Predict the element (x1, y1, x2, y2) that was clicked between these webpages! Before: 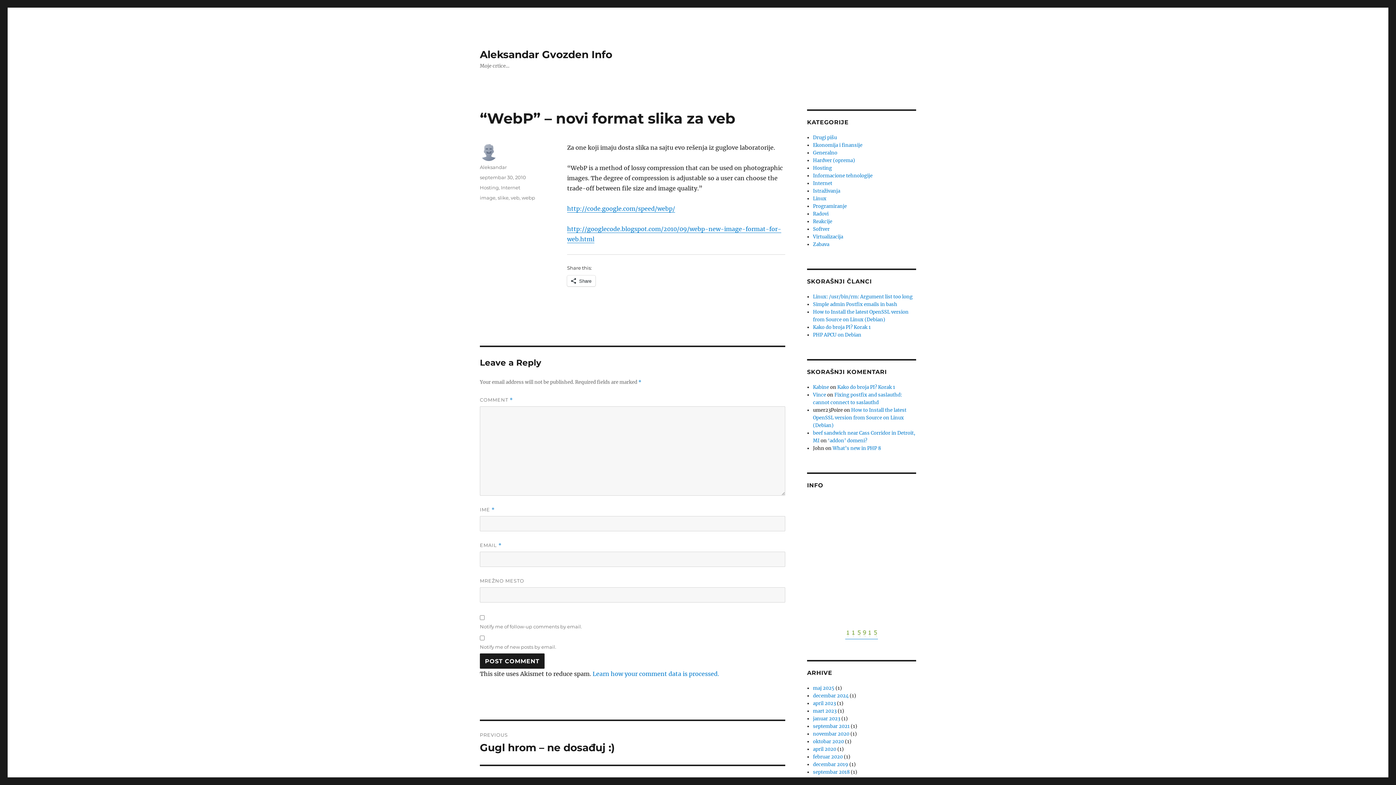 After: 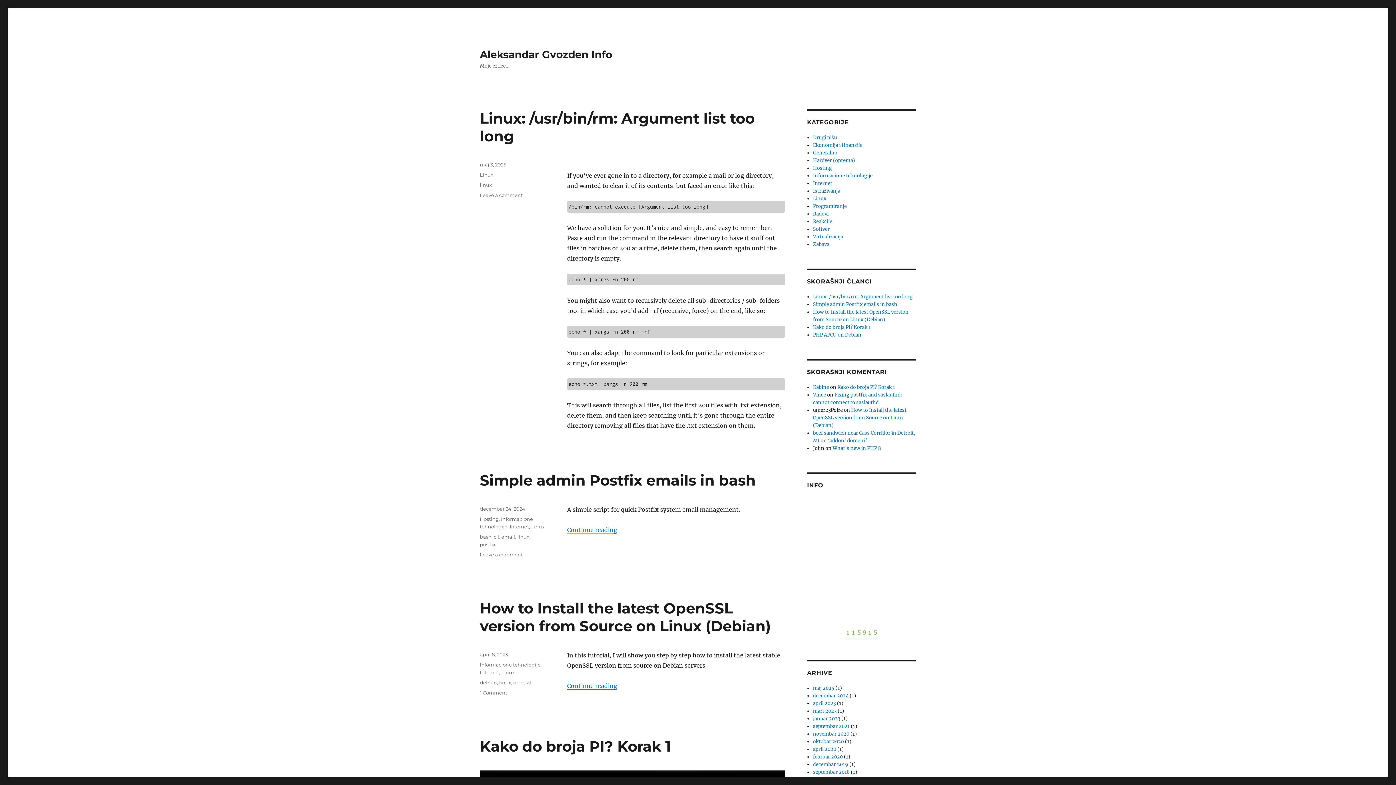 Action: label: Aleksandar Gvozden Info bbox: (480, 48, 612, 60)